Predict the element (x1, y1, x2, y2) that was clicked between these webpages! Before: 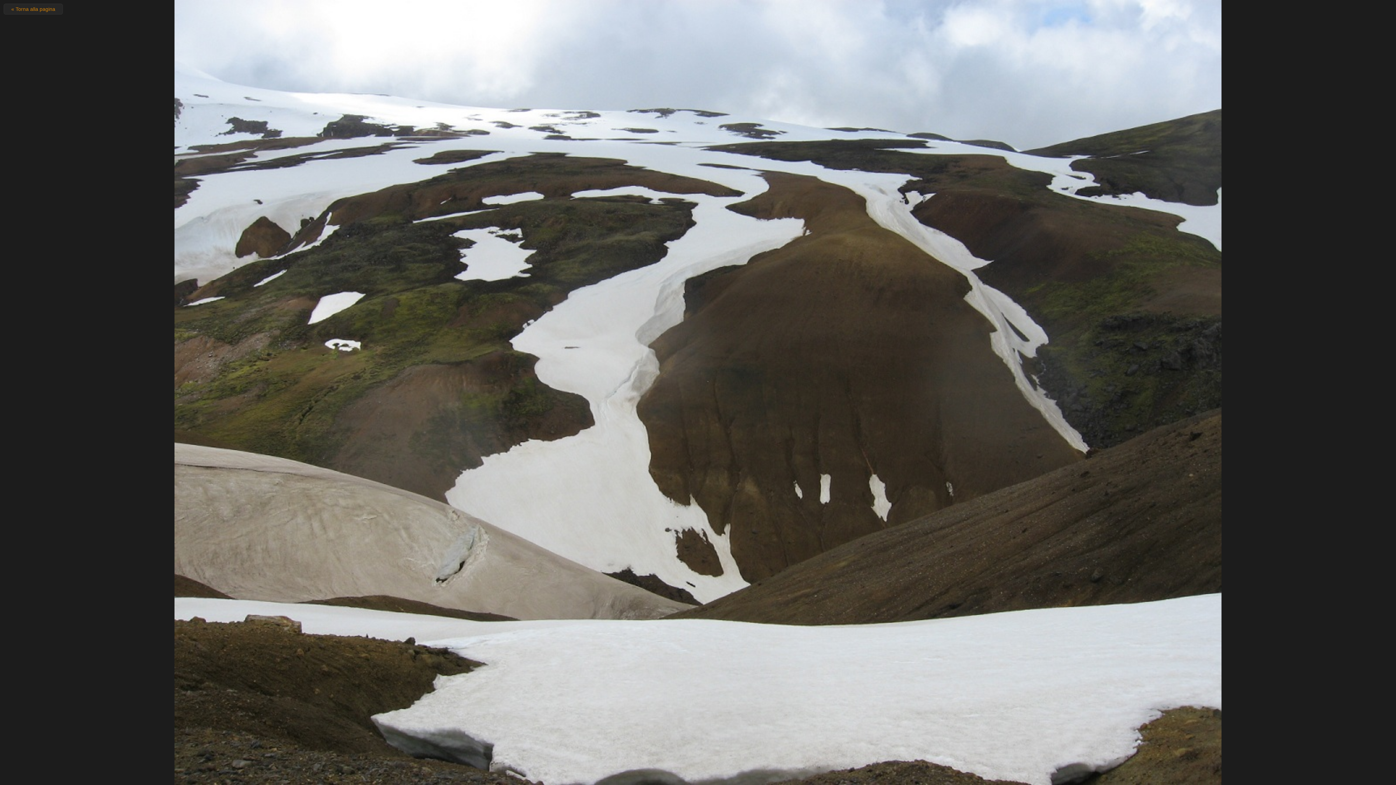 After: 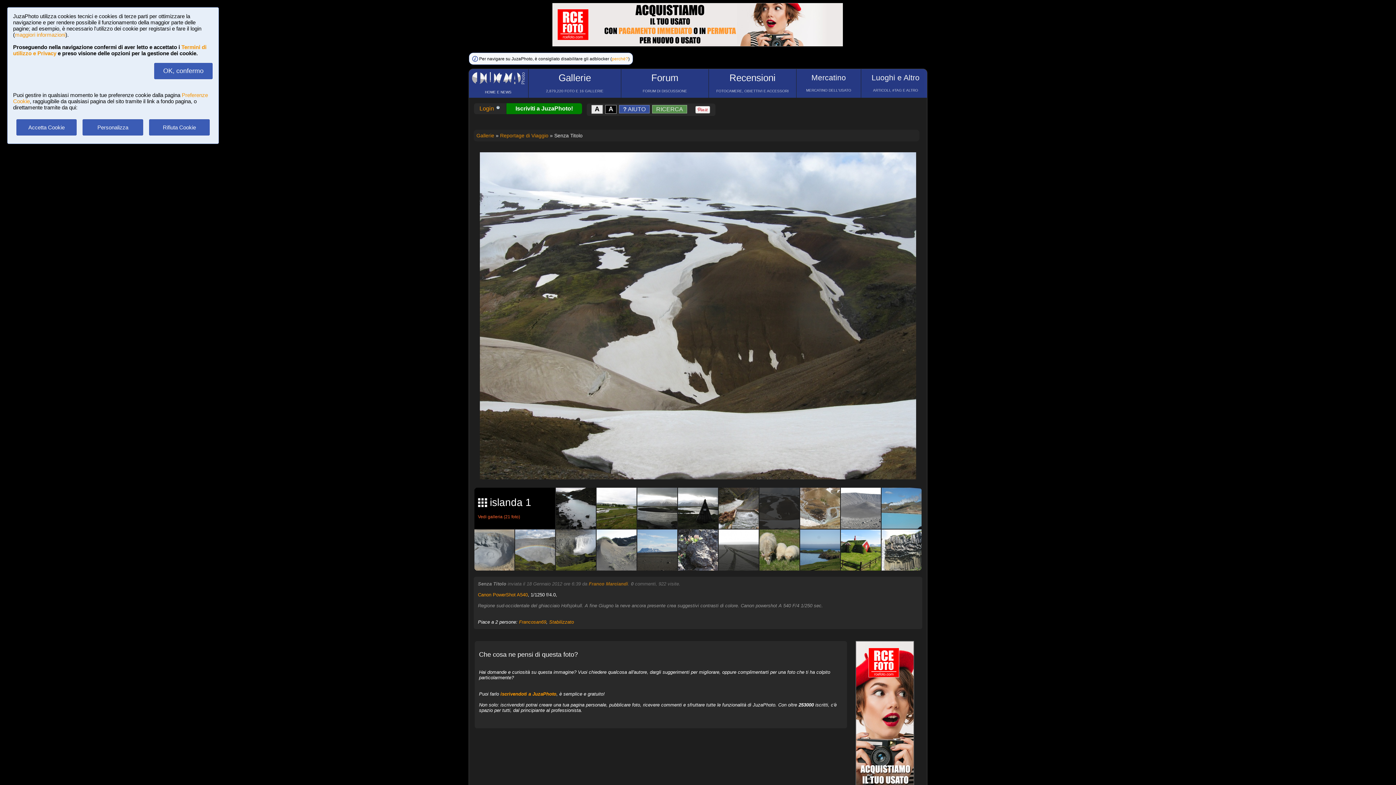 Action: label: « Torna alla pagina bbox: (3, 3, 62, 14)